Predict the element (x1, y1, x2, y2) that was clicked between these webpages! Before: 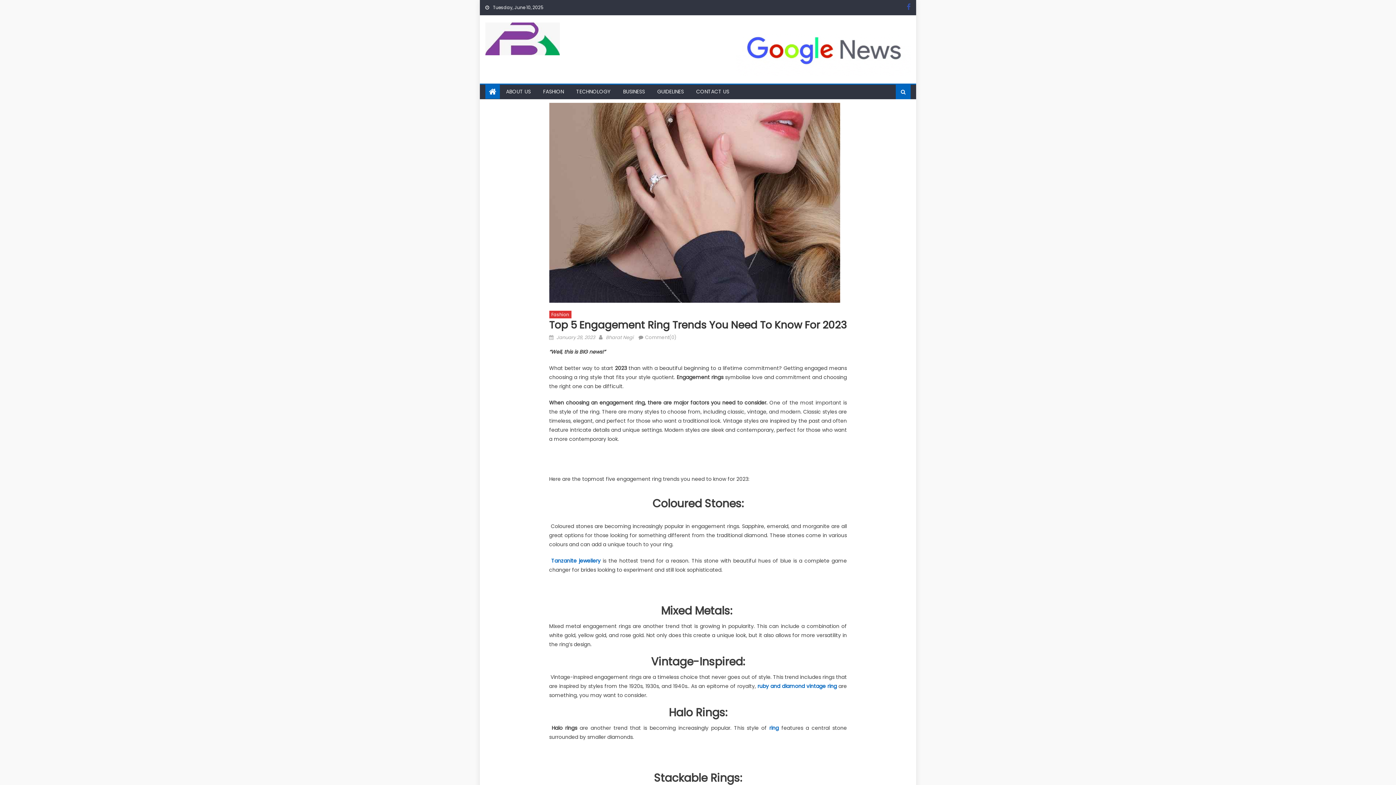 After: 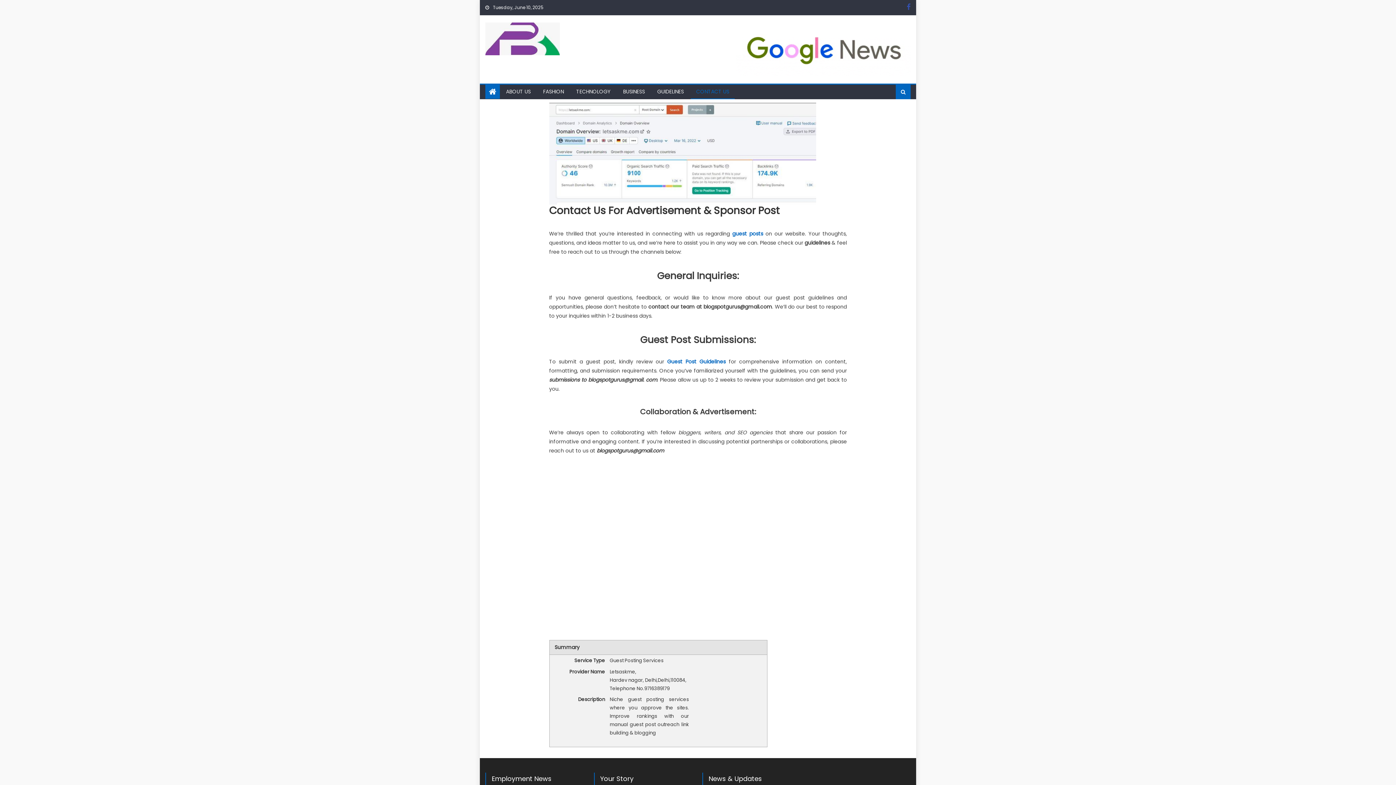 Action: label: CONTACT US bbox: (690, 84, 734, 98)